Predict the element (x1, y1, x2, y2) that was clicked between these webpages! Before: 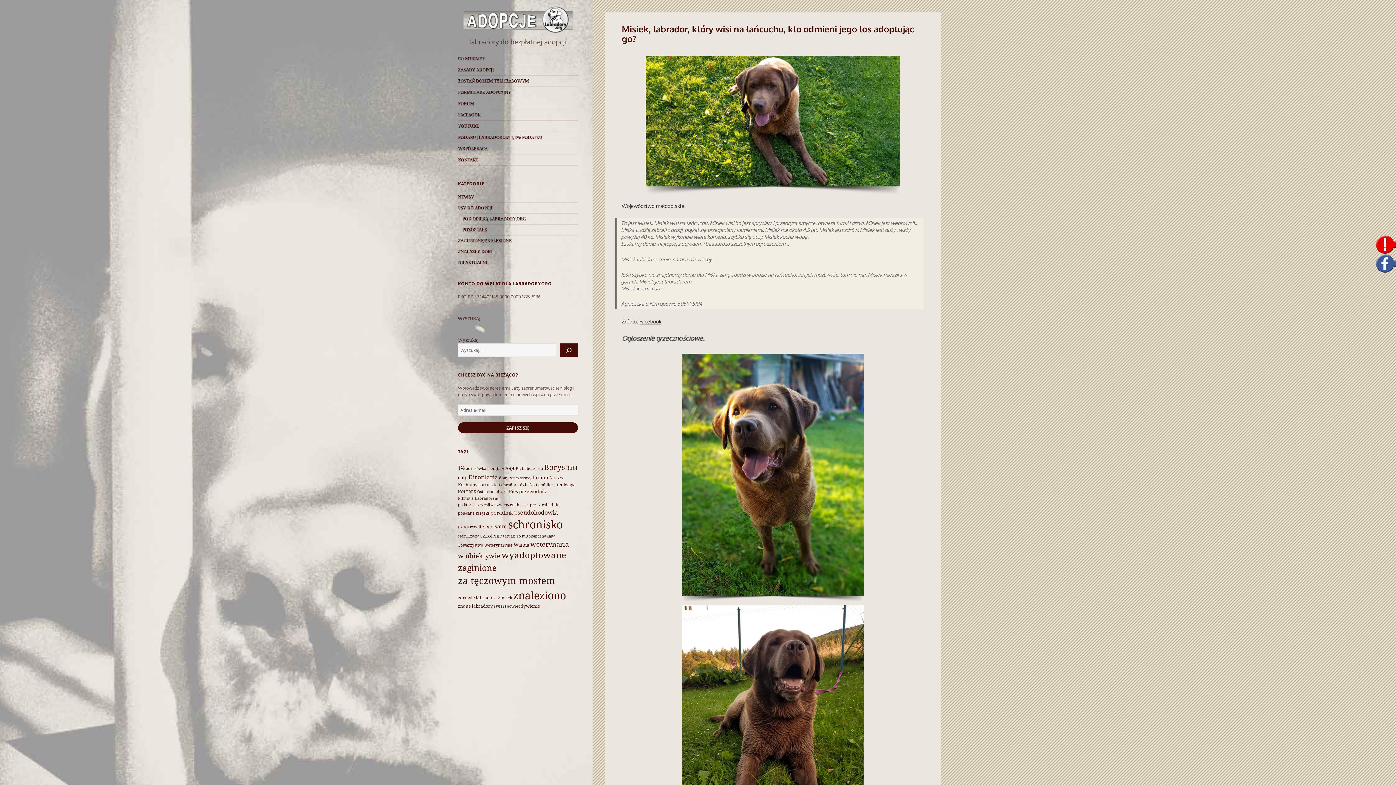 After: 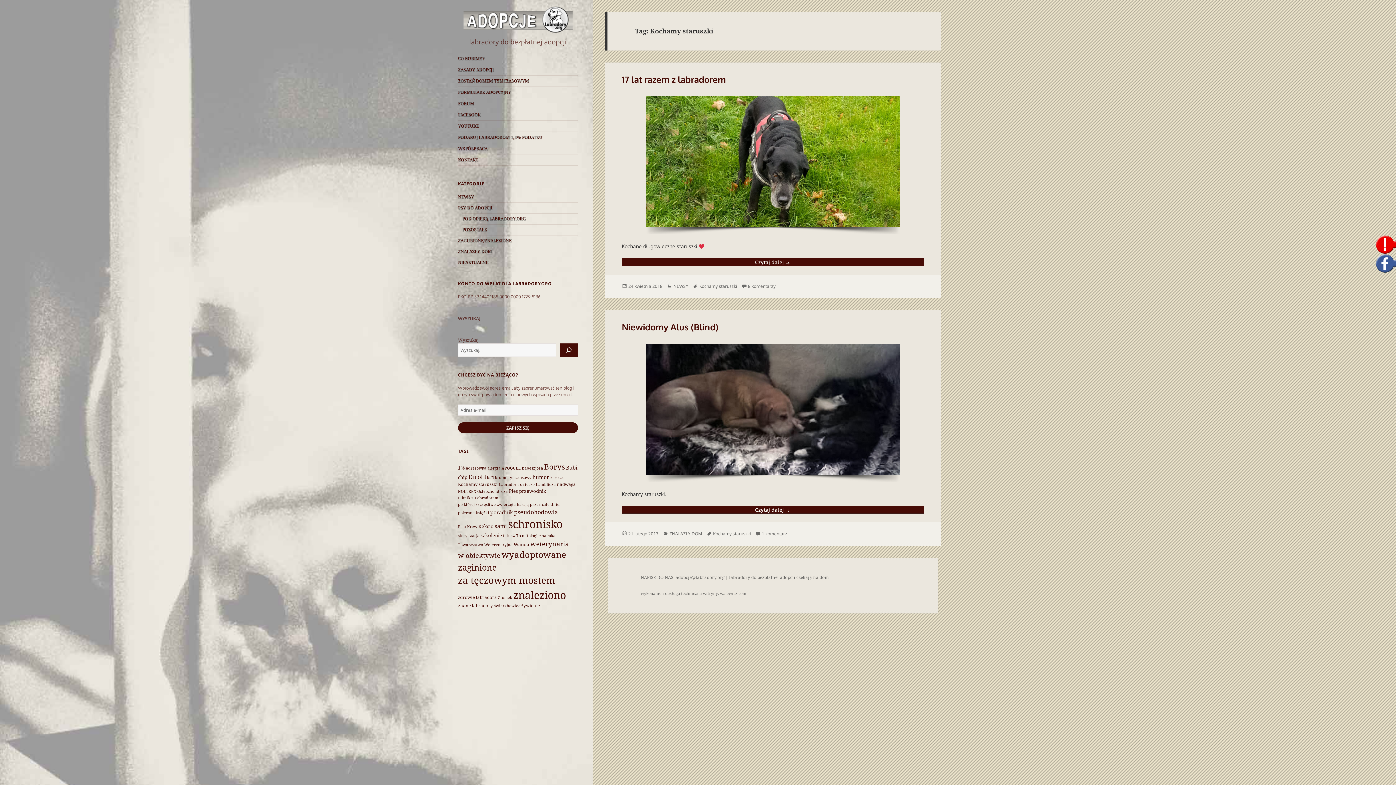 Action: label: Kochamy staruszki (2 elementy) bbox: (458, 481, 497, 487)